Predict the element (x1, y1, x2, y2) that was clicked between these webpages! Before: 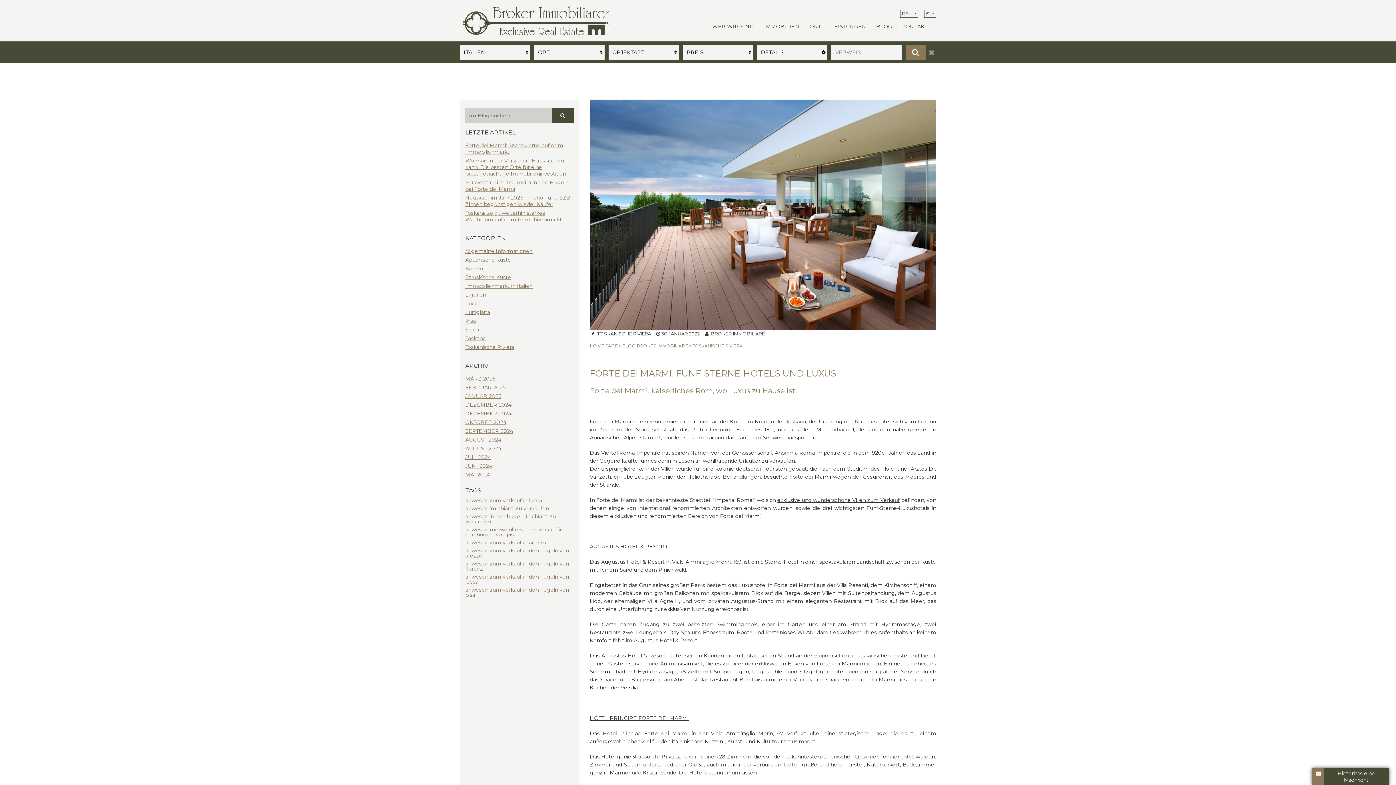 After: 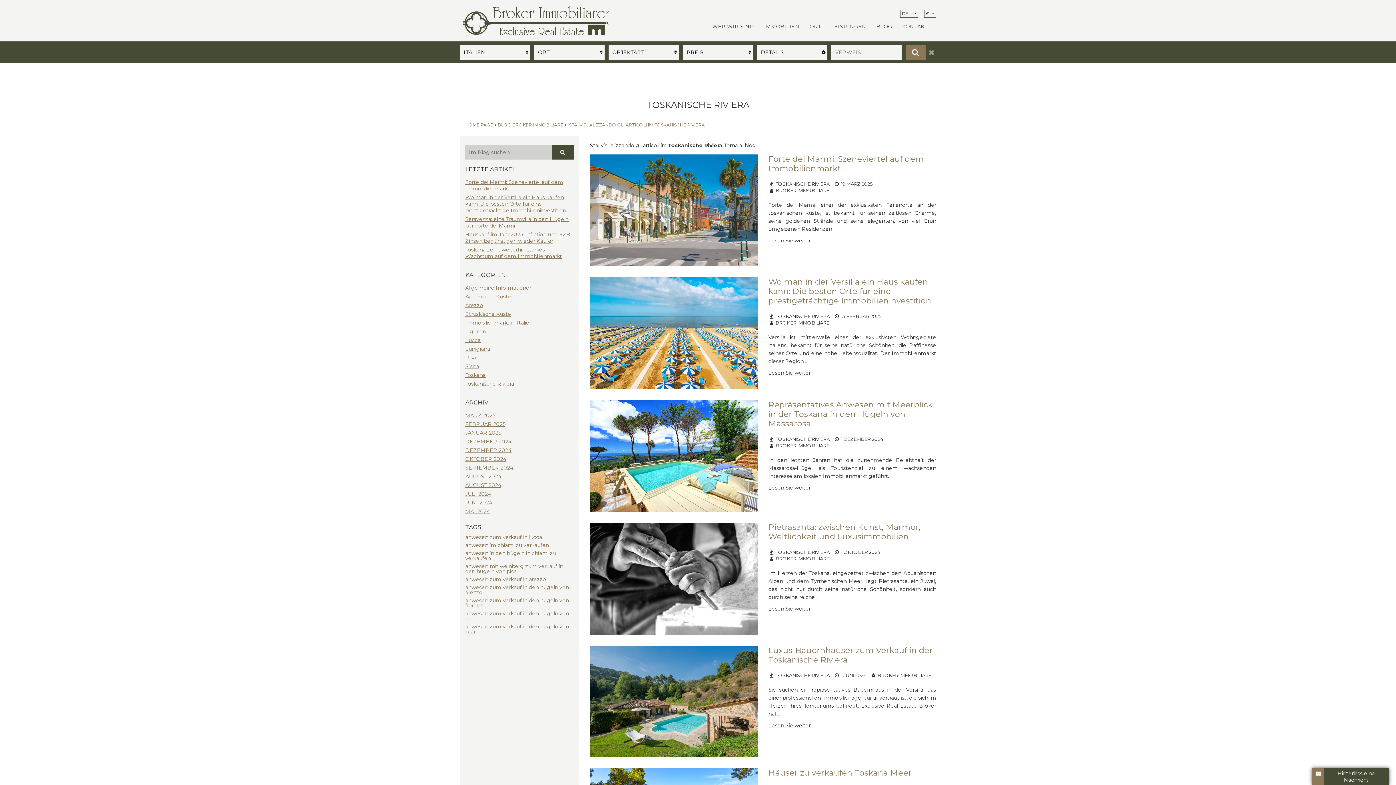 Action: bbox: (597, 330, 651, 336) label: TOSKANISCHE RIVIERA